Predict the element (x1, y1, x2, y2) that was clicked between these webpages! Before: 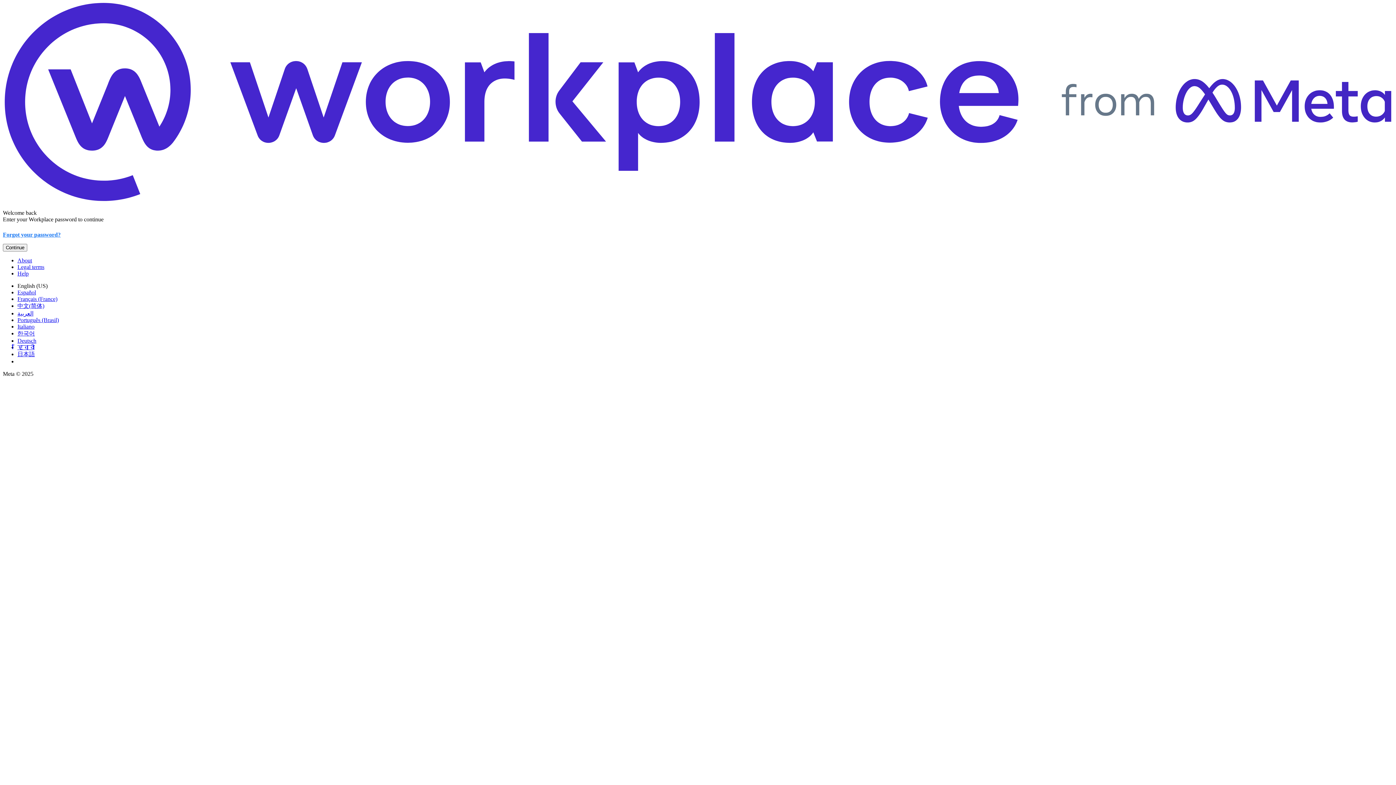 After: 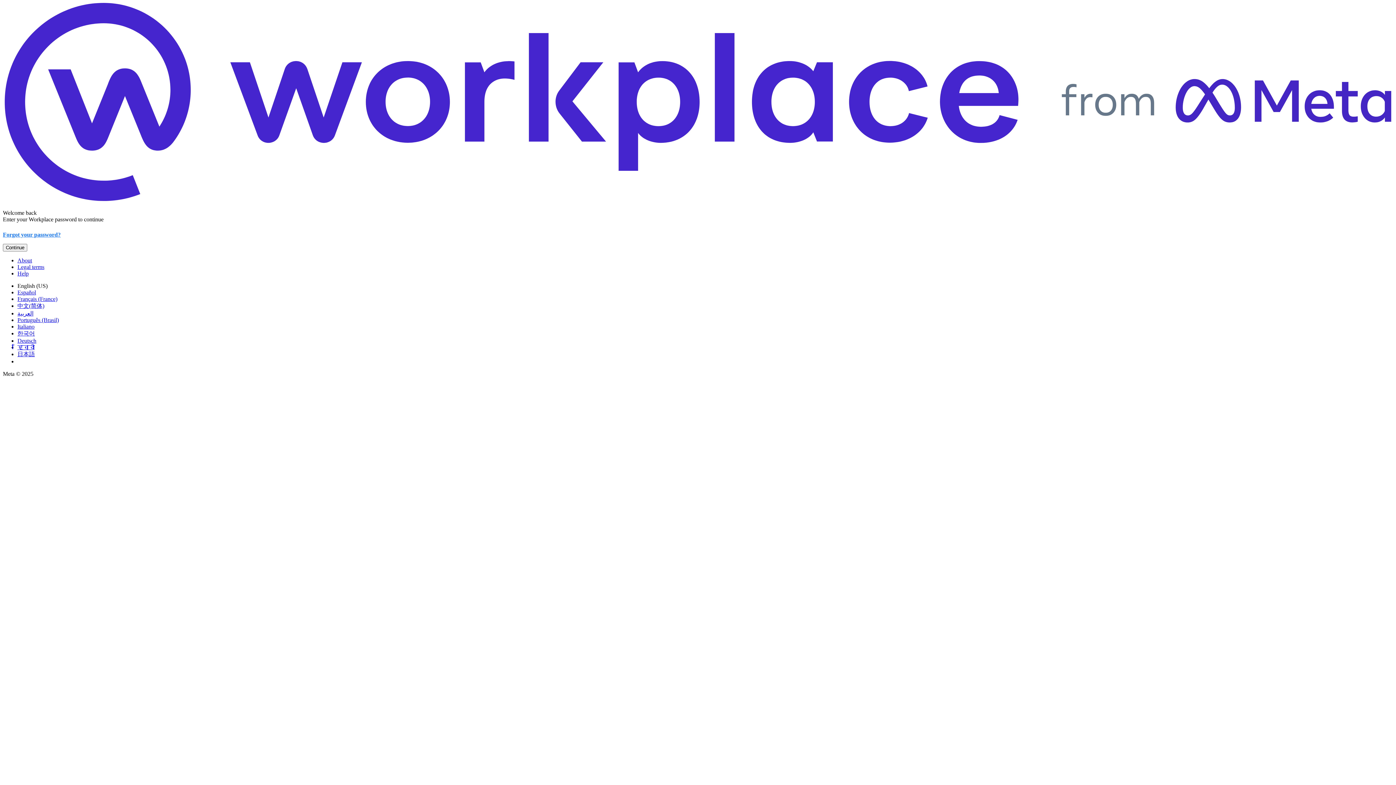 Action: bbox: (17, 316, 58, 323) label: Português (Brasil)